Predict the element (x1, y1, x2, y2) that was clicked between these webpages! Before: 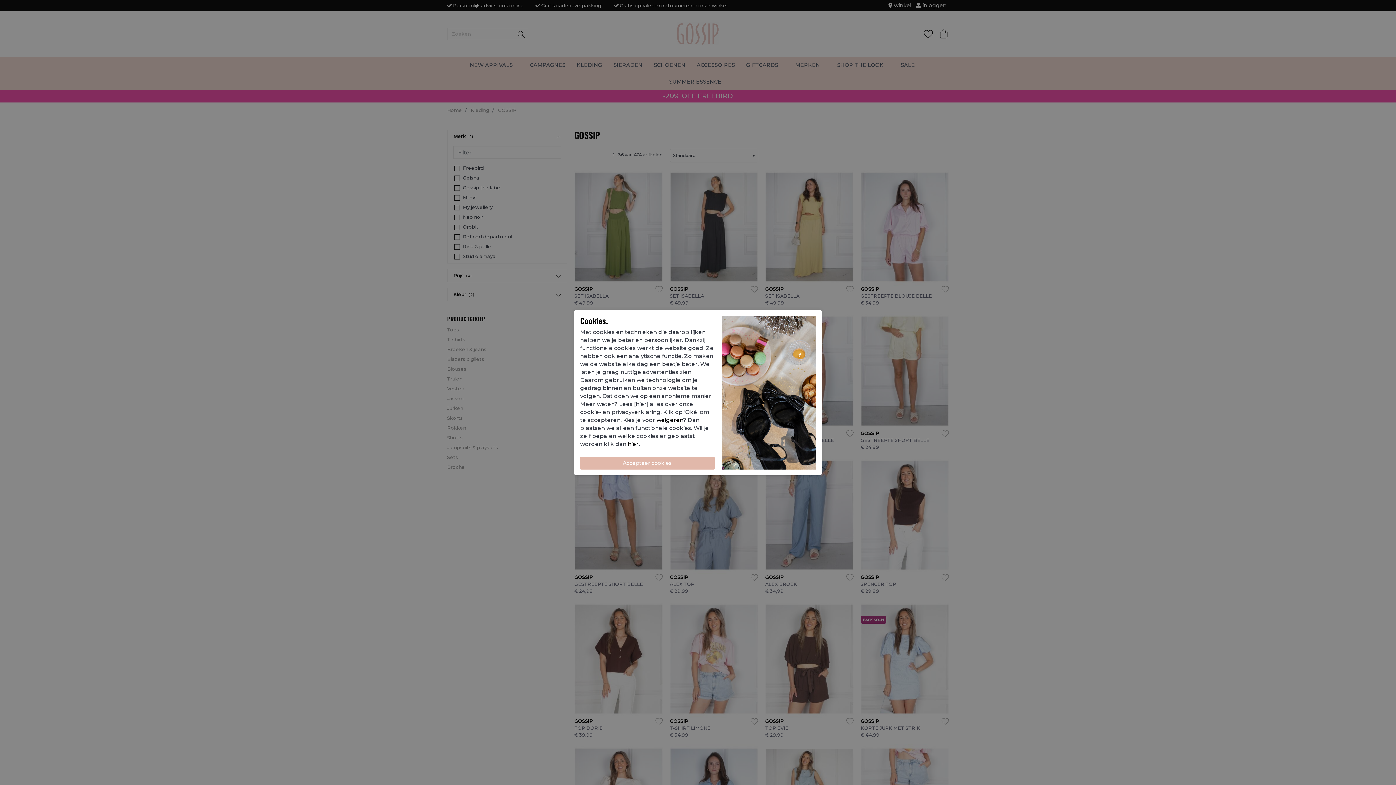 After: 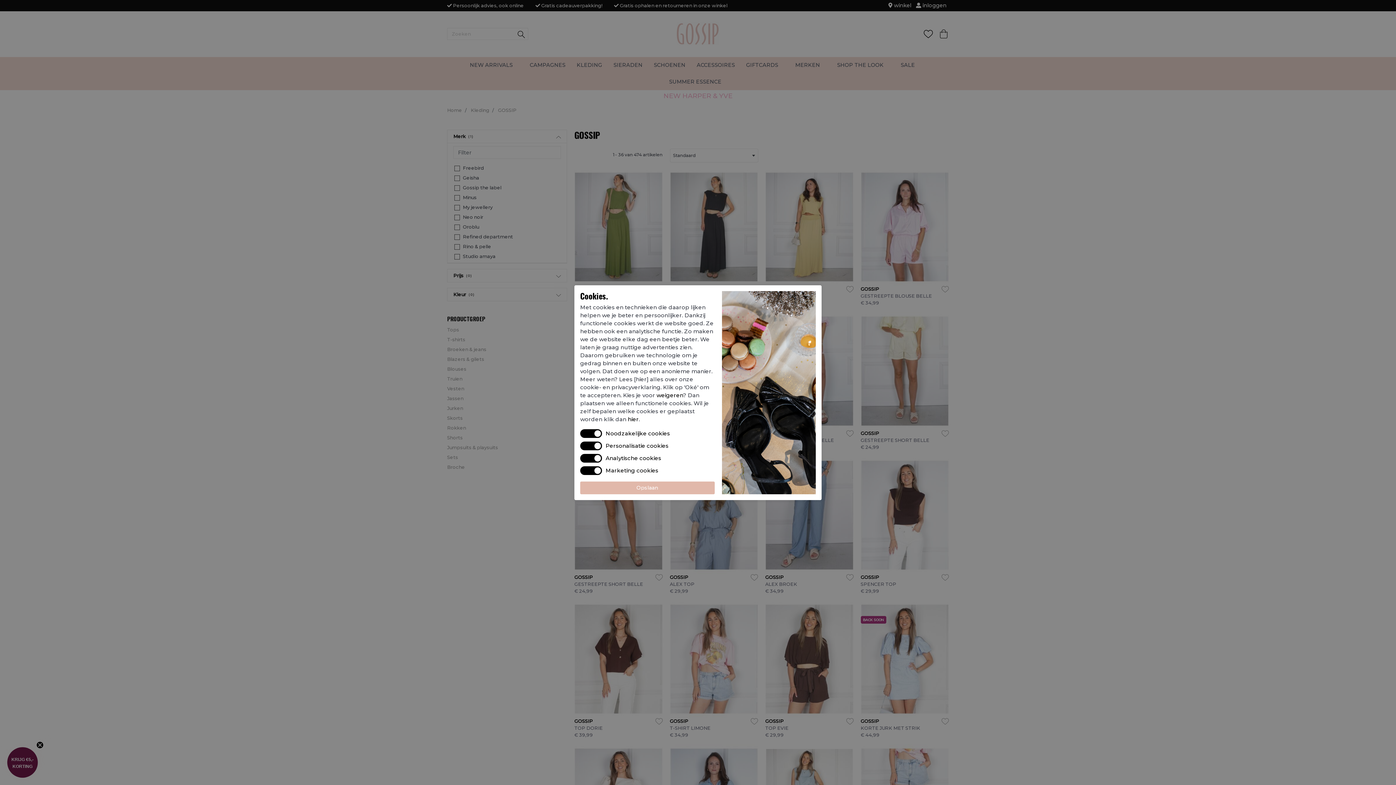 Action: bbox: (628, 440, 638, 447) label: hier